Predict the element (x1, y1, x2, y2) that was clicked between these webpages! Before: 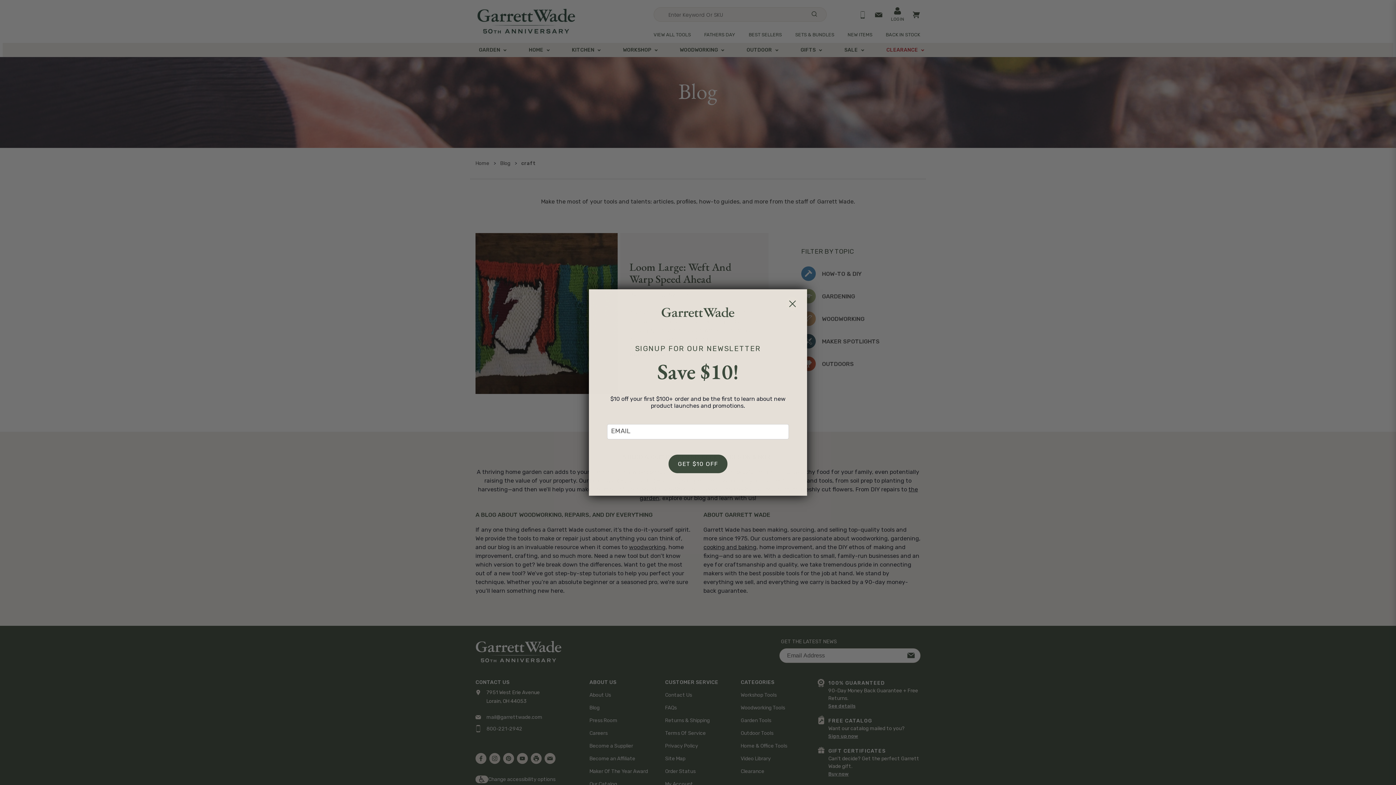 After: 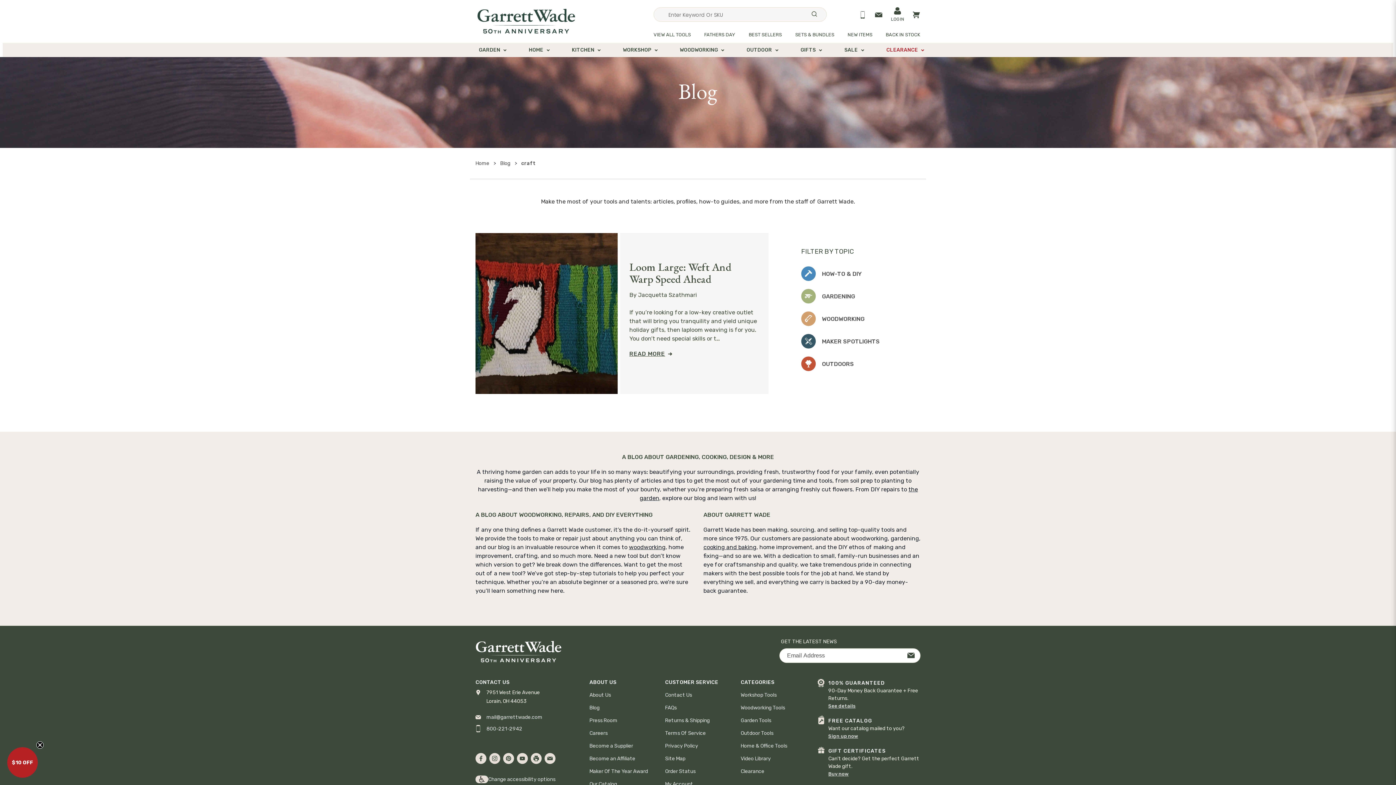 Action: bbox: (785, 296, 800, 311) label: Close dialog